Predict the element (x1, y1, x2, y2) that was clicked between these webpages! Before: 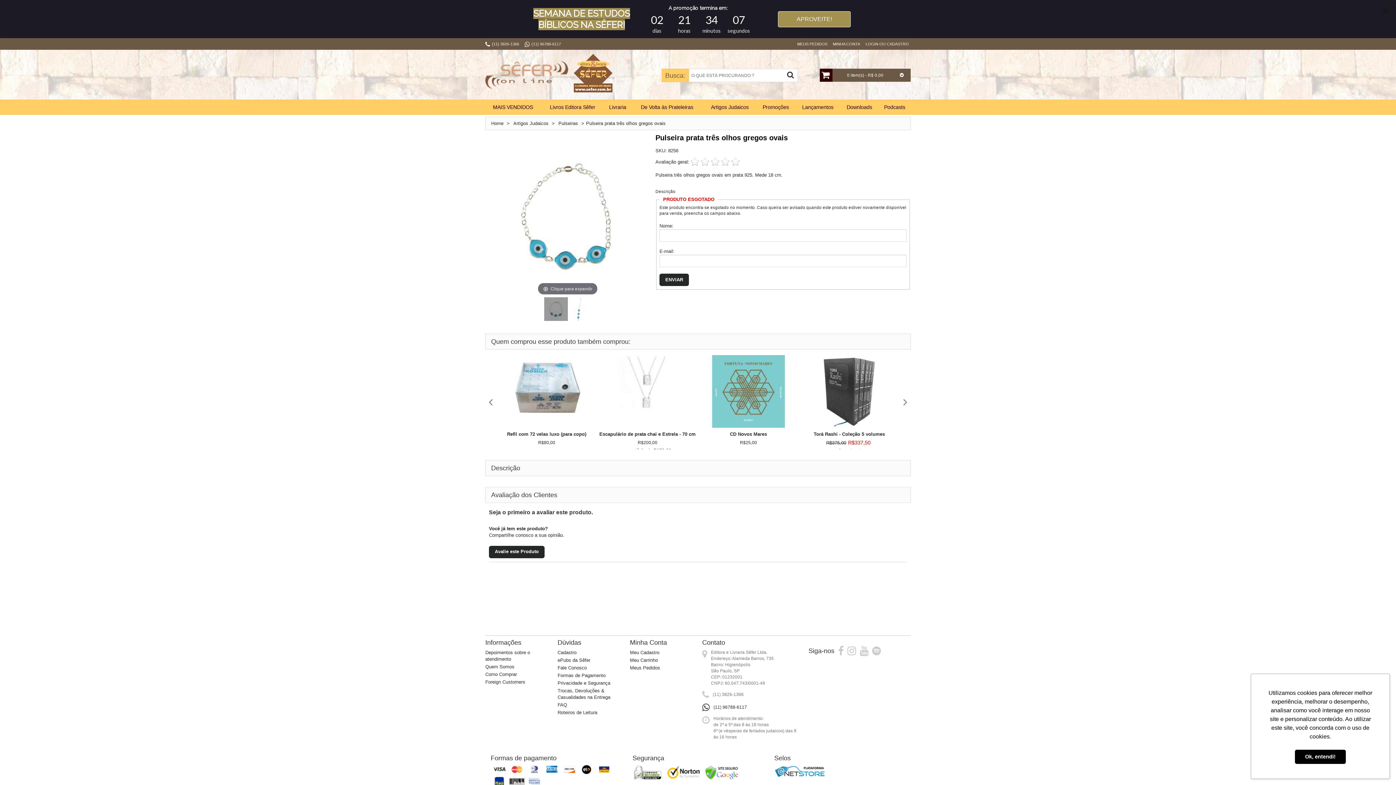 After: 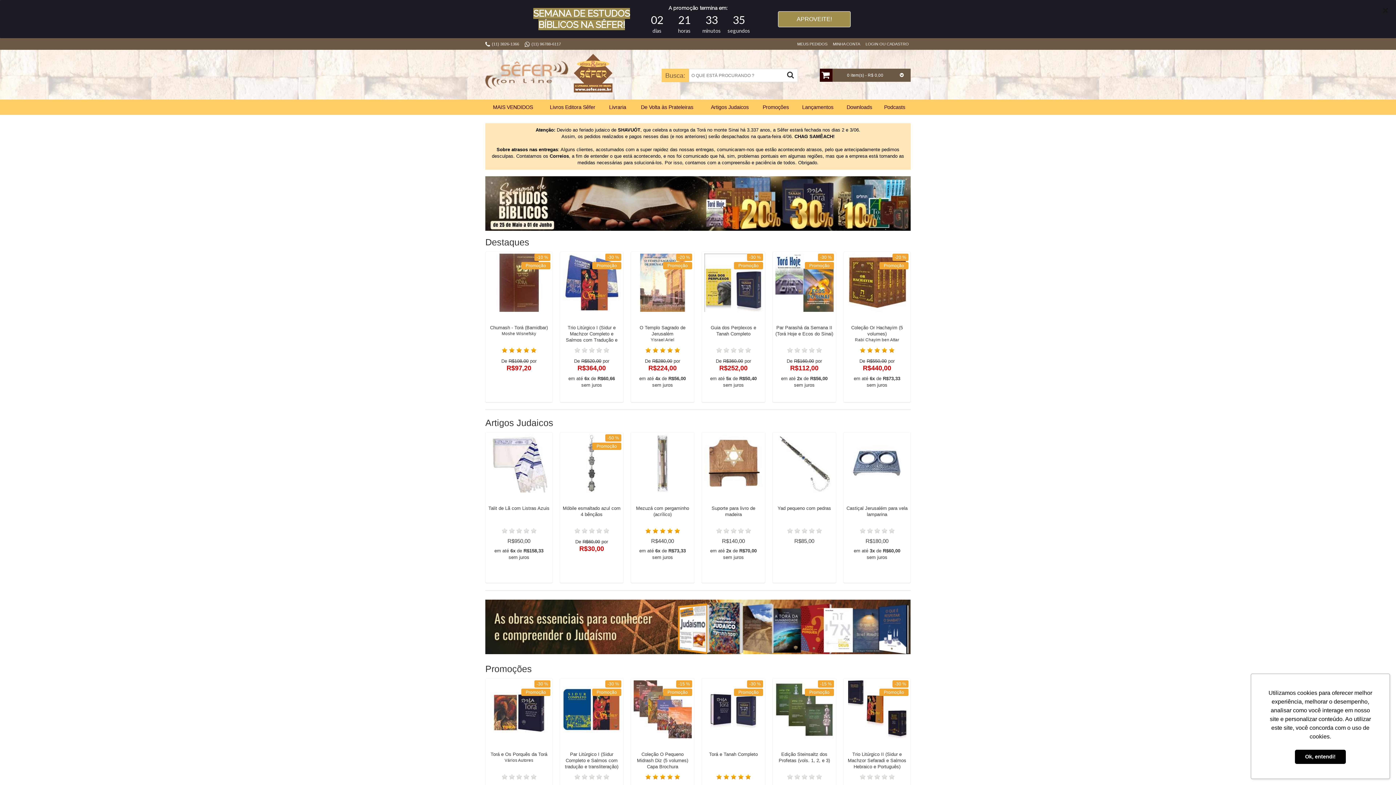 Action: bbox: (511, 120, 550, 126) label: Artigos Judaicos